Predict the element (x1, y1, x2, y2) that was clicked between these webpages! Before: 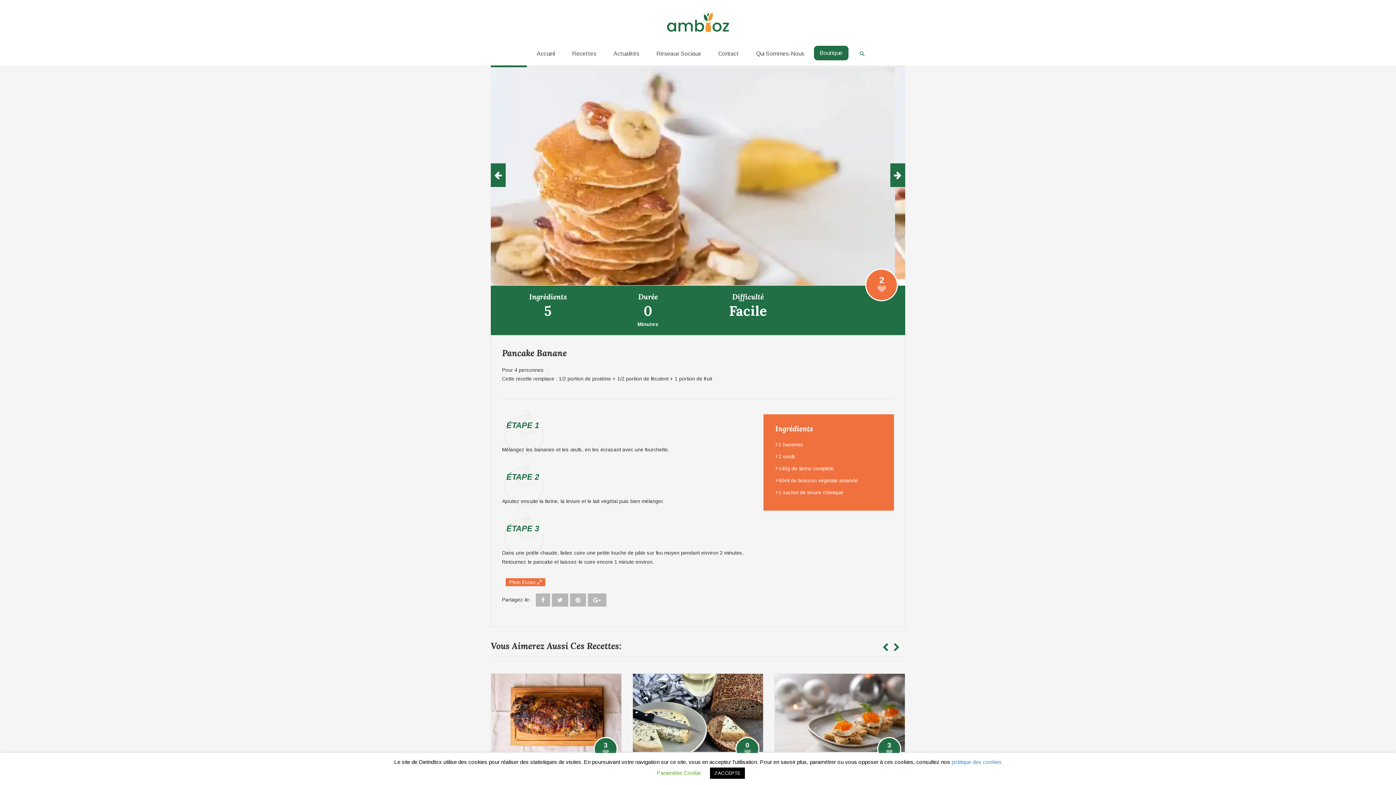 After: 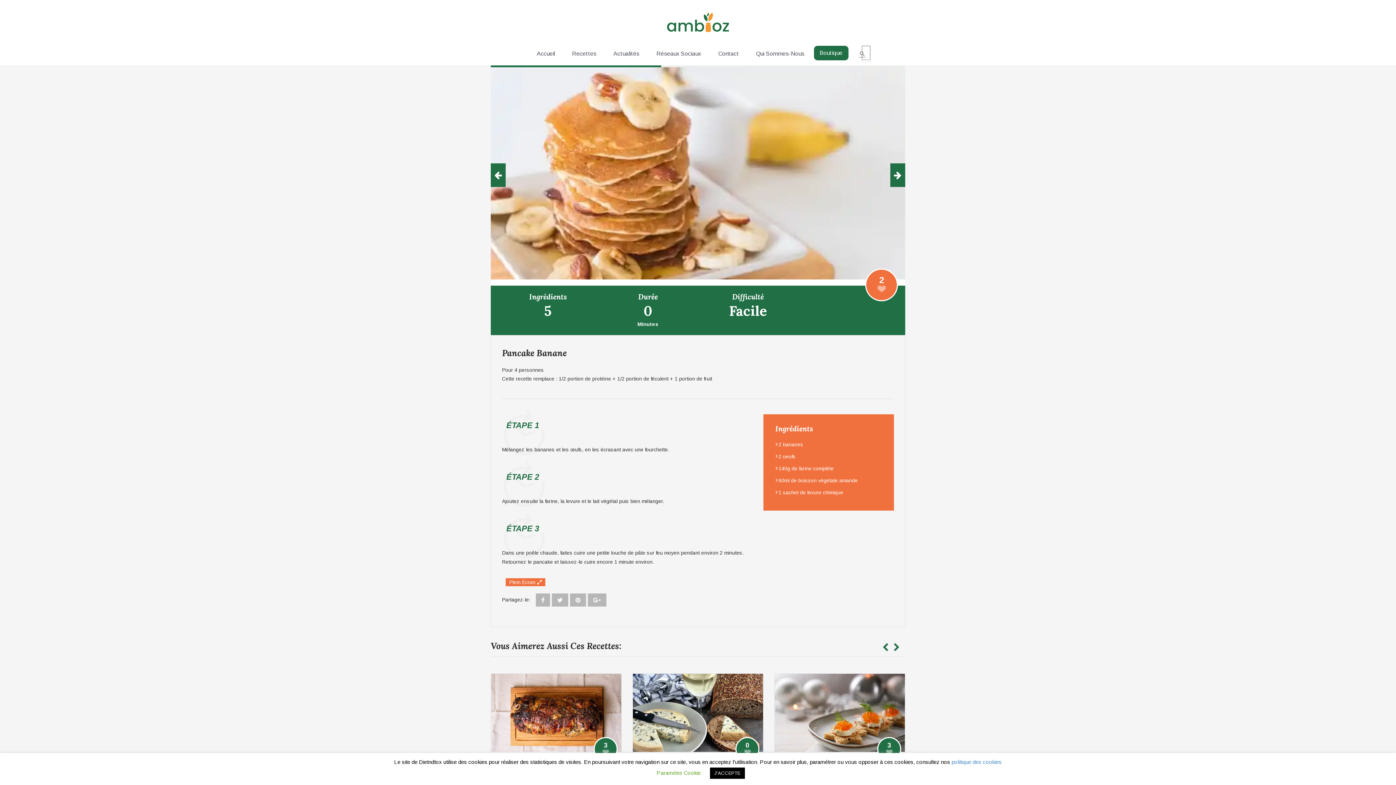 Action: label: Lien de l’icône de recherche bbox: (859, 50, 865, 57)